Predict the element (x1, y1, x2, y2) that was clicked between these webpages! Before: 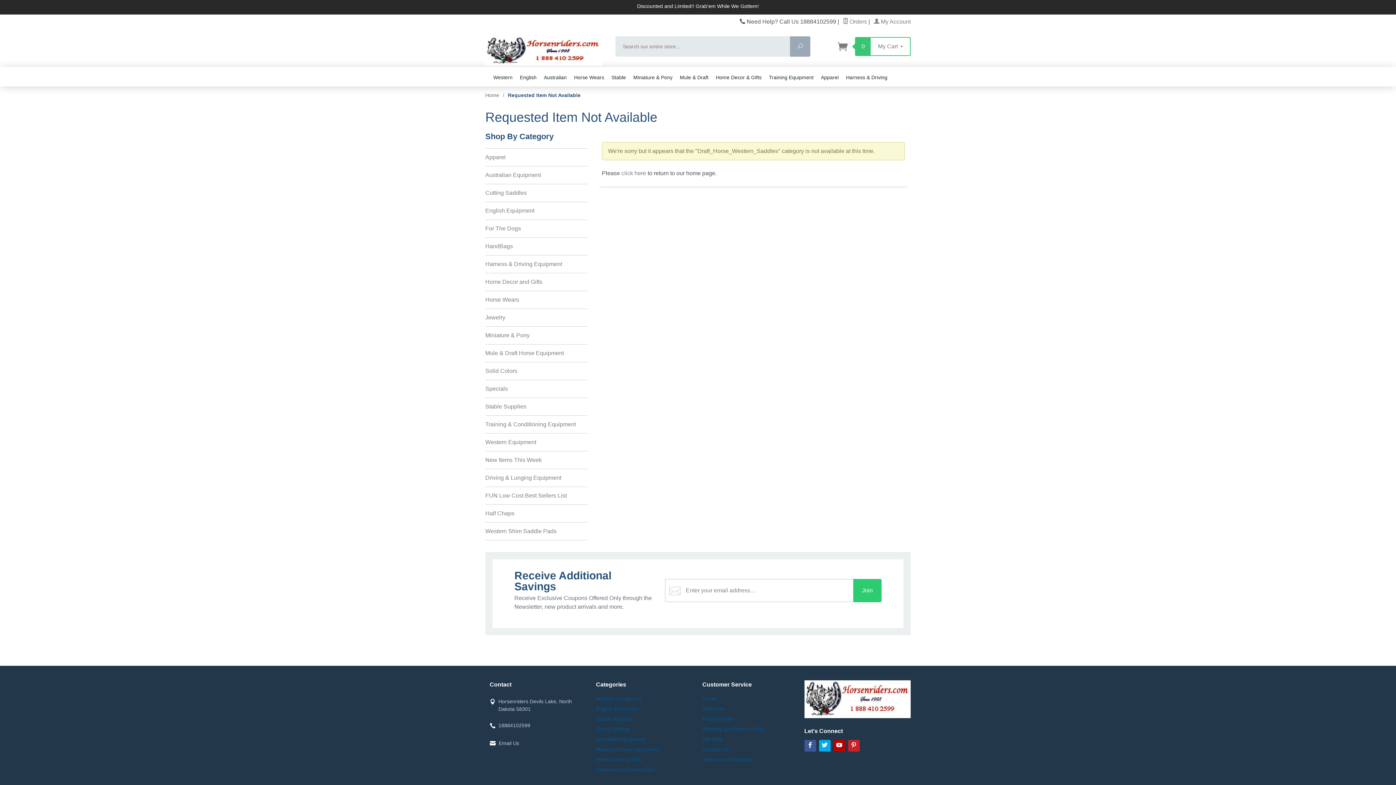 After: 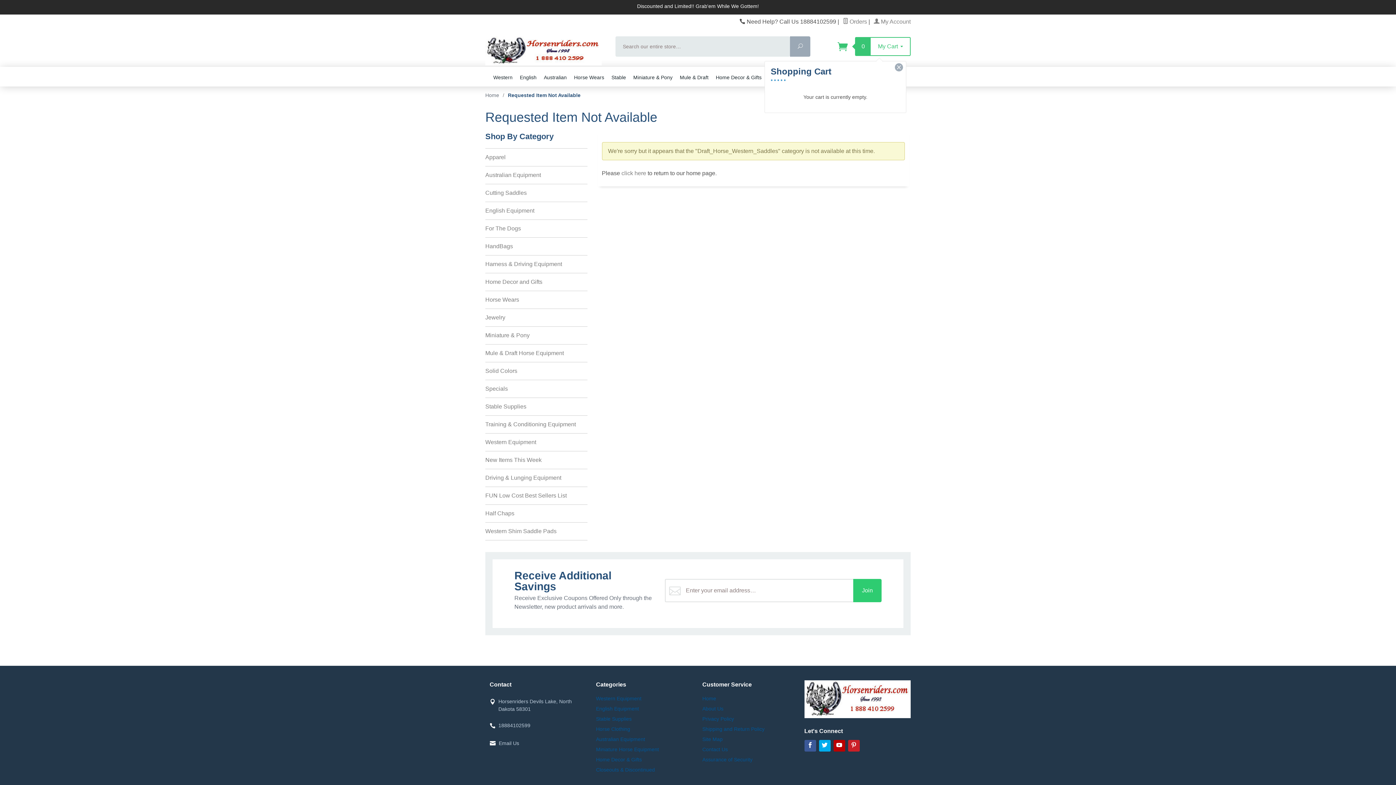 Action: label:  0 My Cart  bbox: (837, 37, 910, 56)